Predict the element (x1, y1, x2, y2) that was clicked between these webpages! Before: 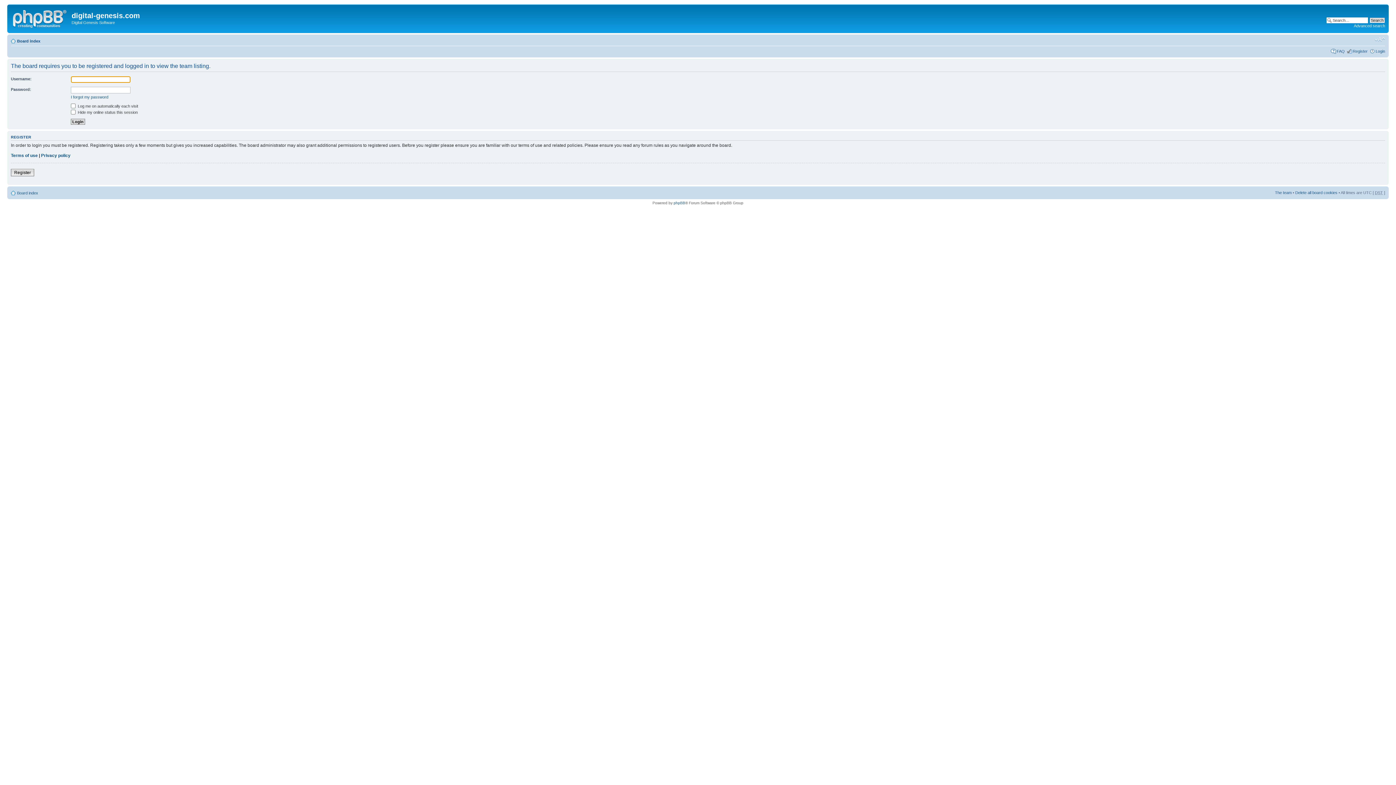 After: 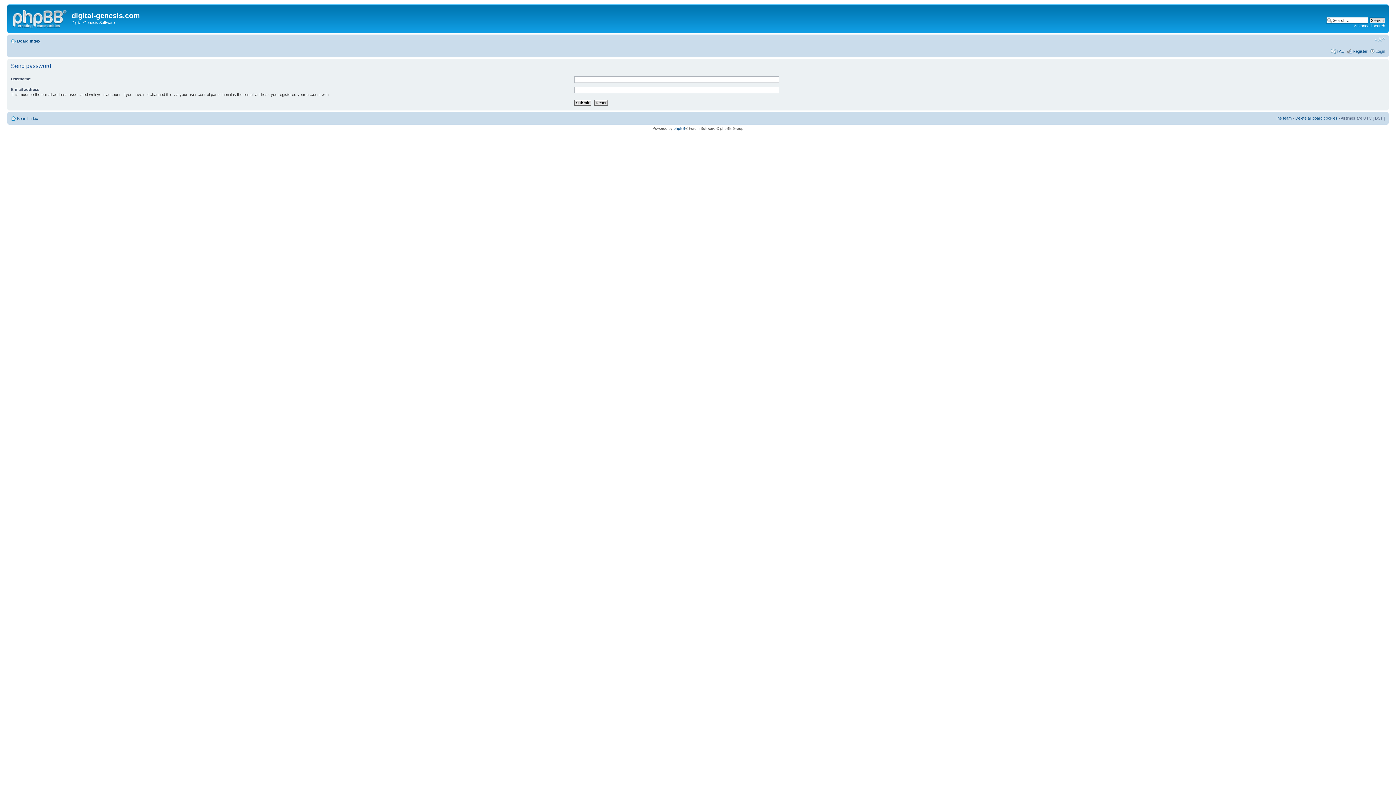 Action: label: I forgot my password bbox: (70, 94, 108, 99)